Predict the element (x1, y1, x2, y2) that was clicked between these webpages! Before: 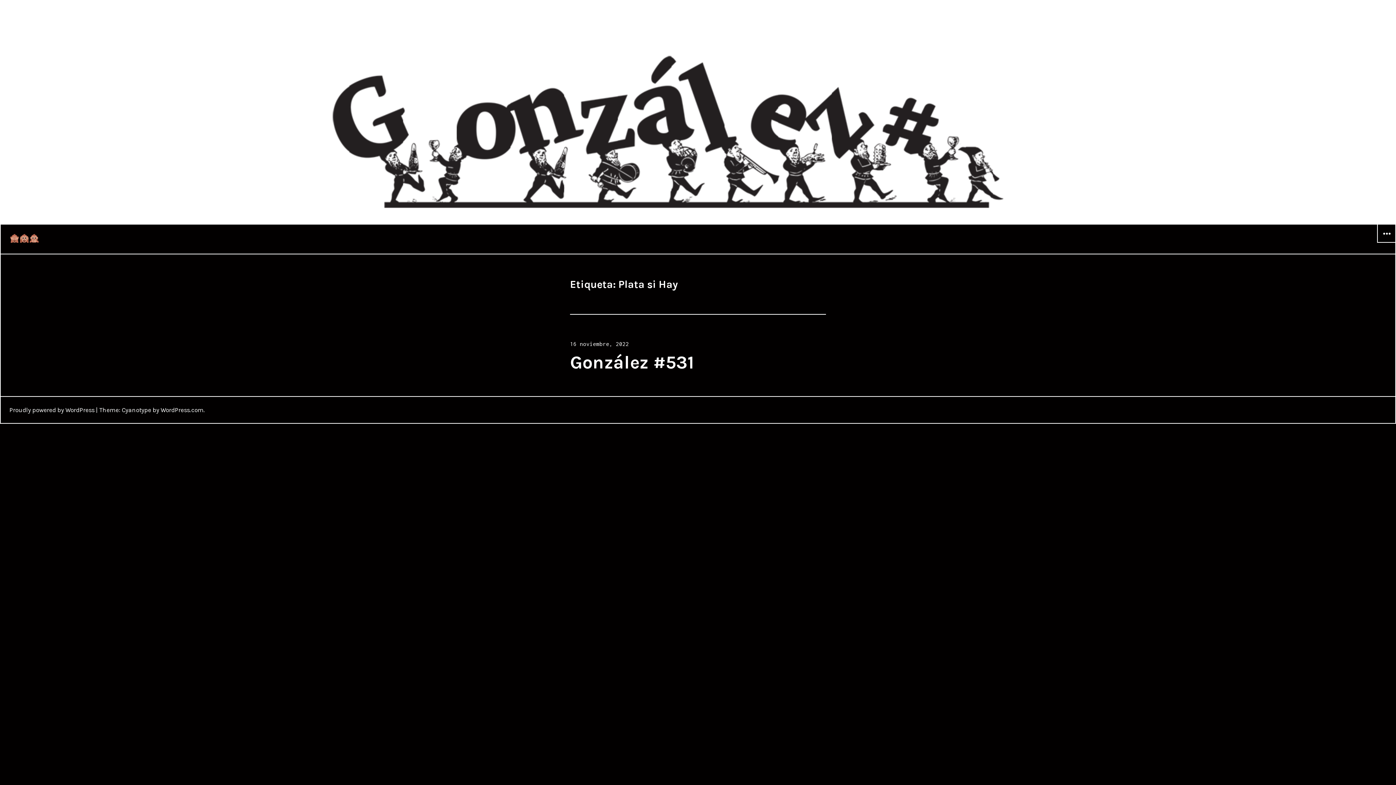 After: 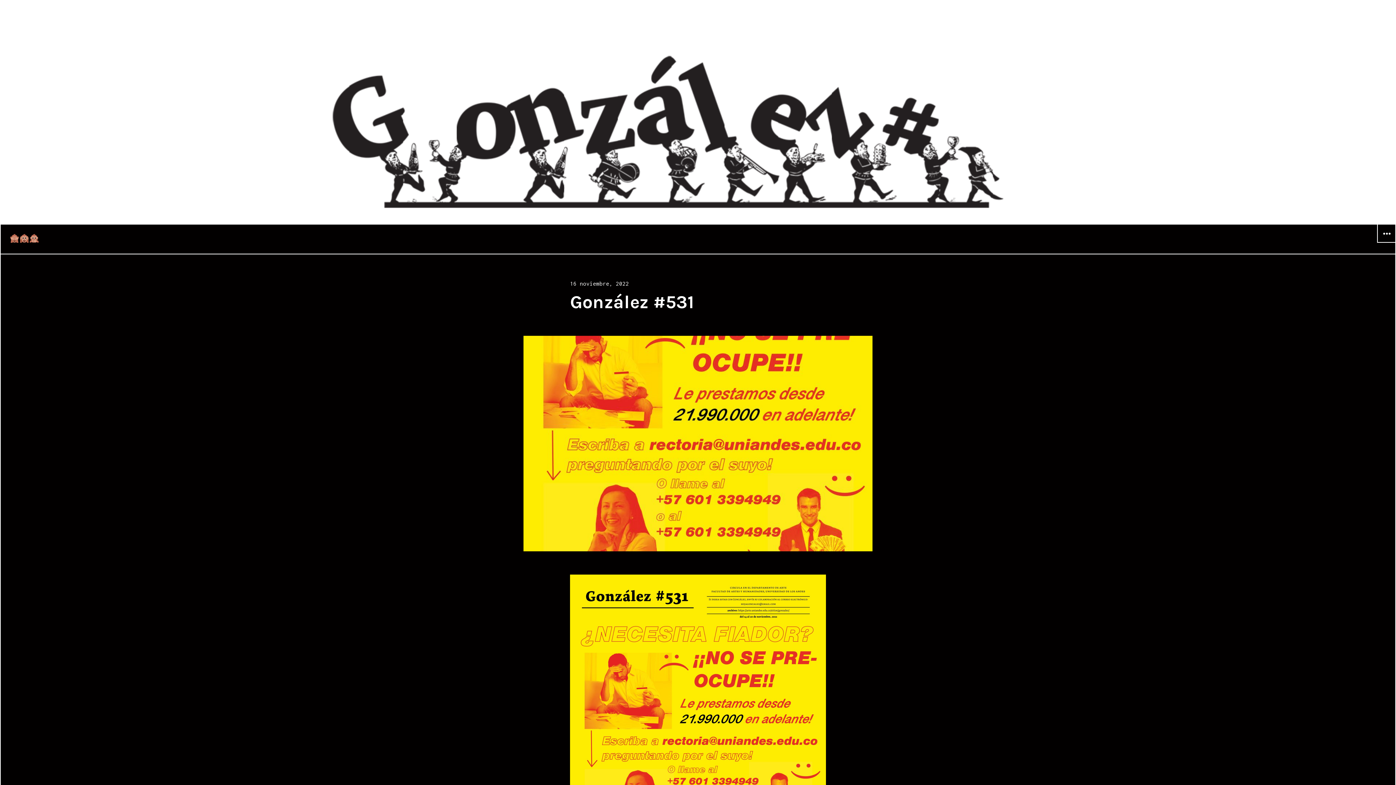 Action: label: 16 noviembre, 2022 bbox: (570, 340, 629, 347)